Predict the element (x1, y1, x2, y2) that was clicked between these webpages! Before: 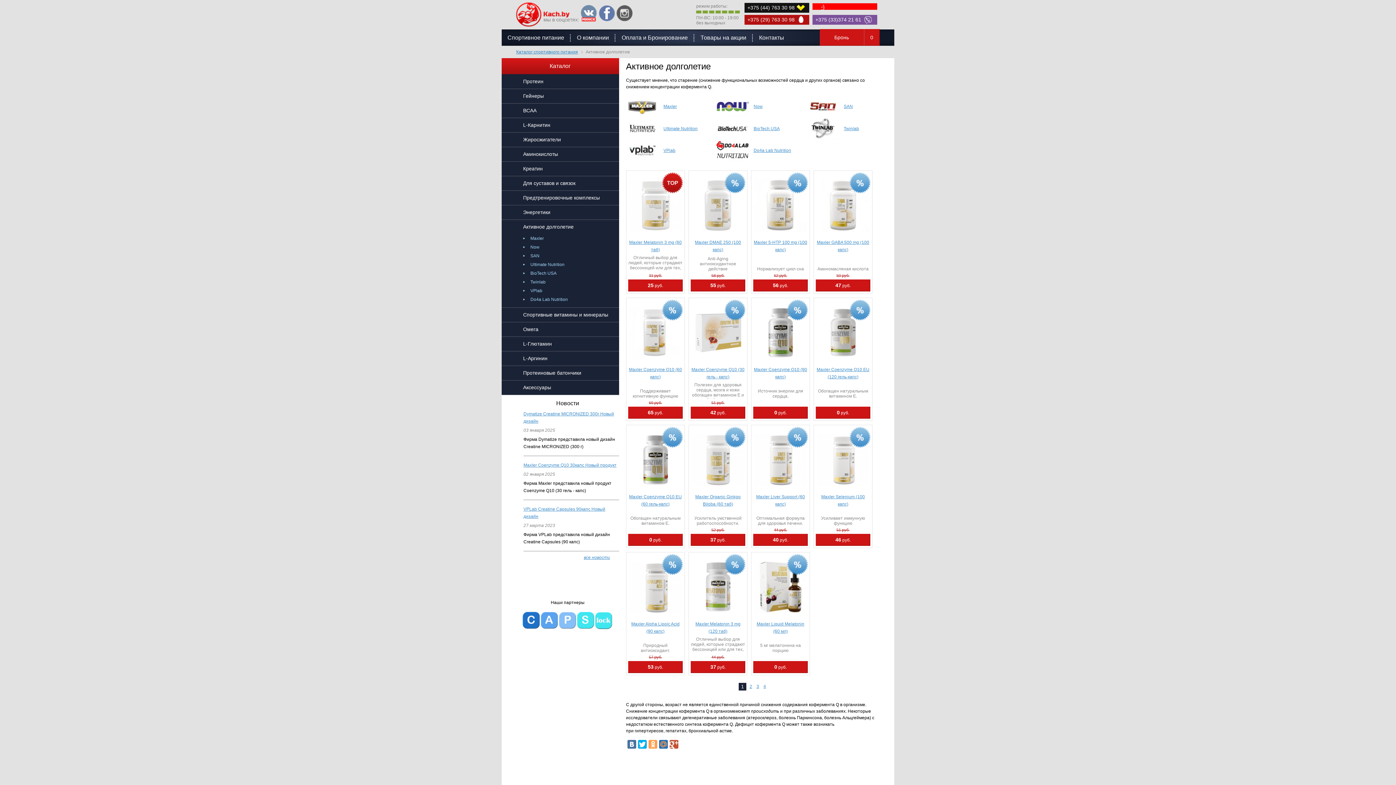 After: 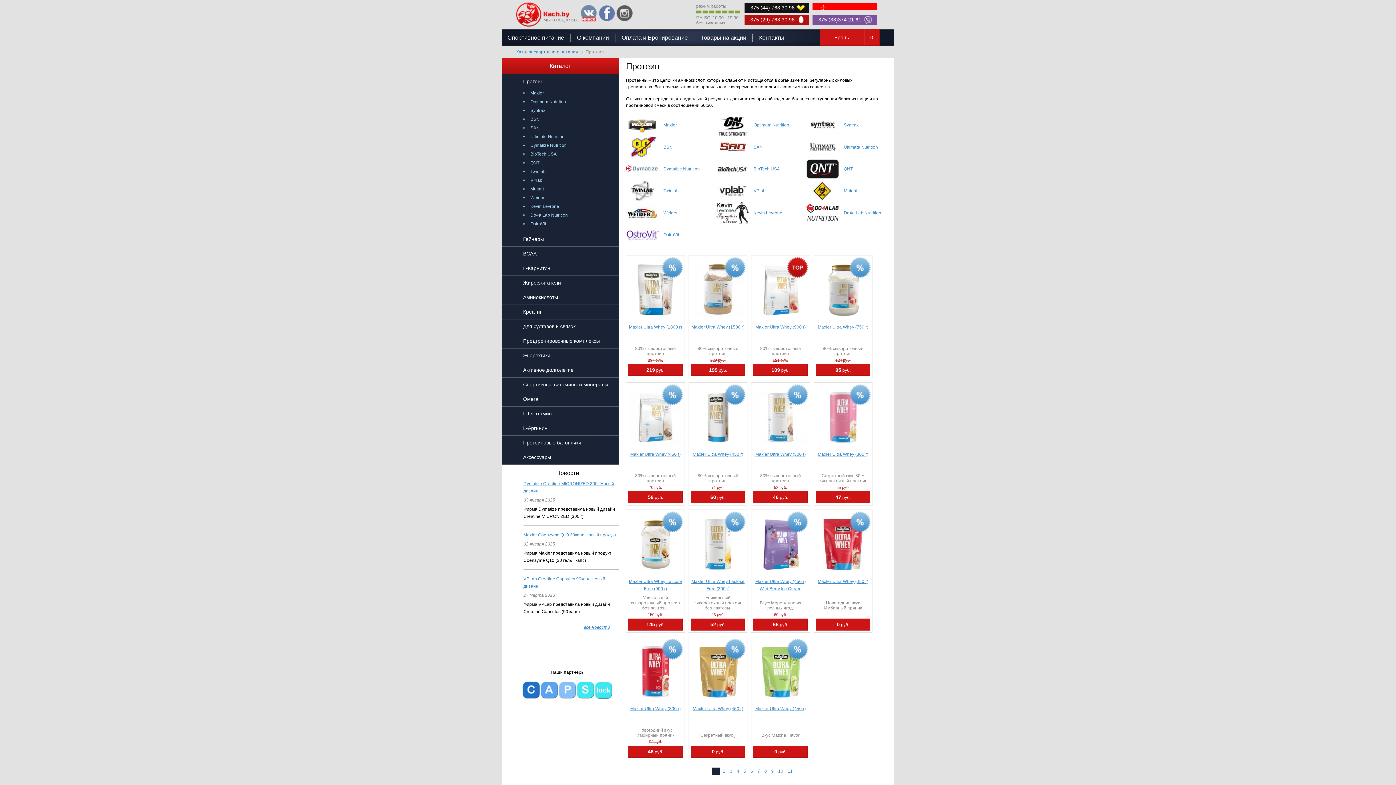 Action: bbox: (501, 74, 619, 88) label: Протеин